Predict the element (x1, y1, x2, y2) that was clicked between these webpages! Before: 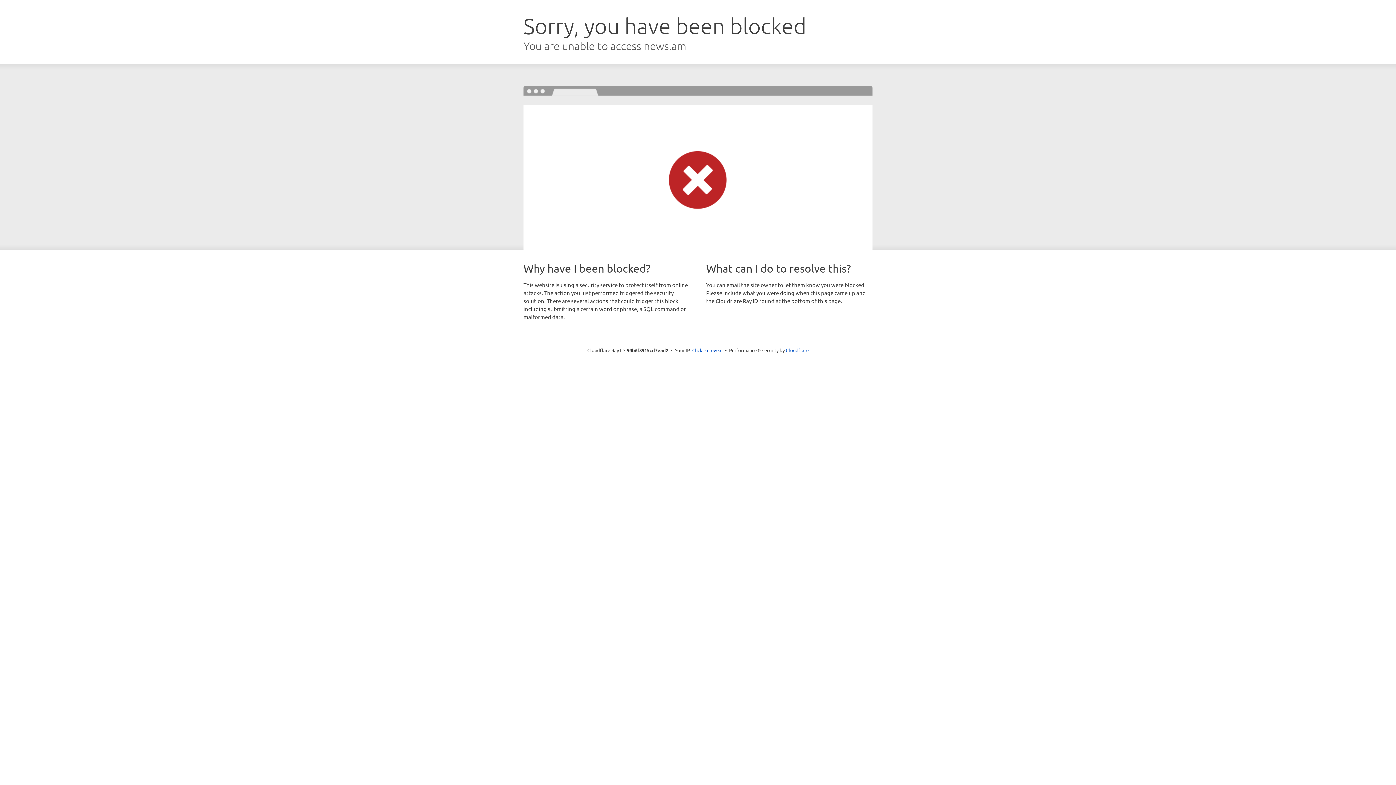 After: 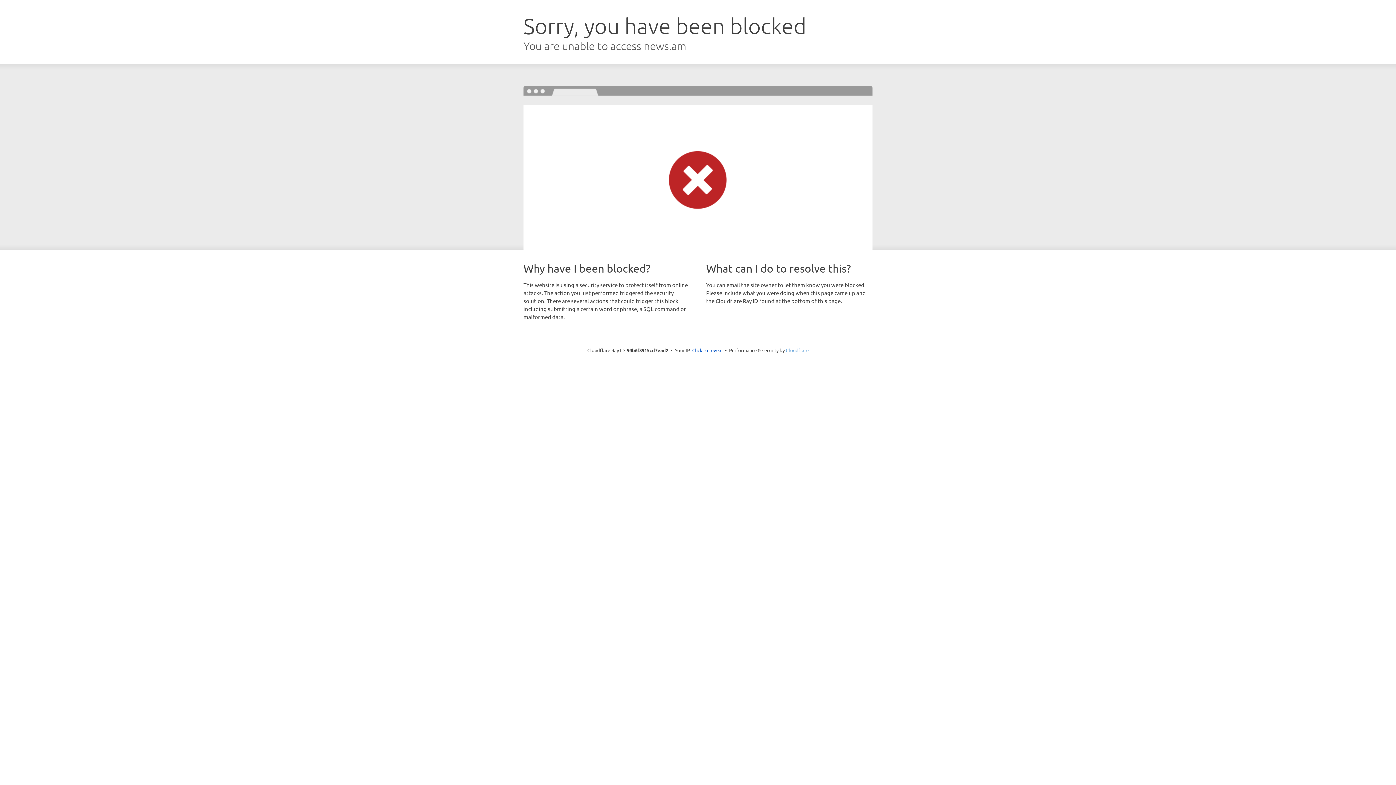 Action: bbox: (786, 347, 808, 353) label: Cloudflare